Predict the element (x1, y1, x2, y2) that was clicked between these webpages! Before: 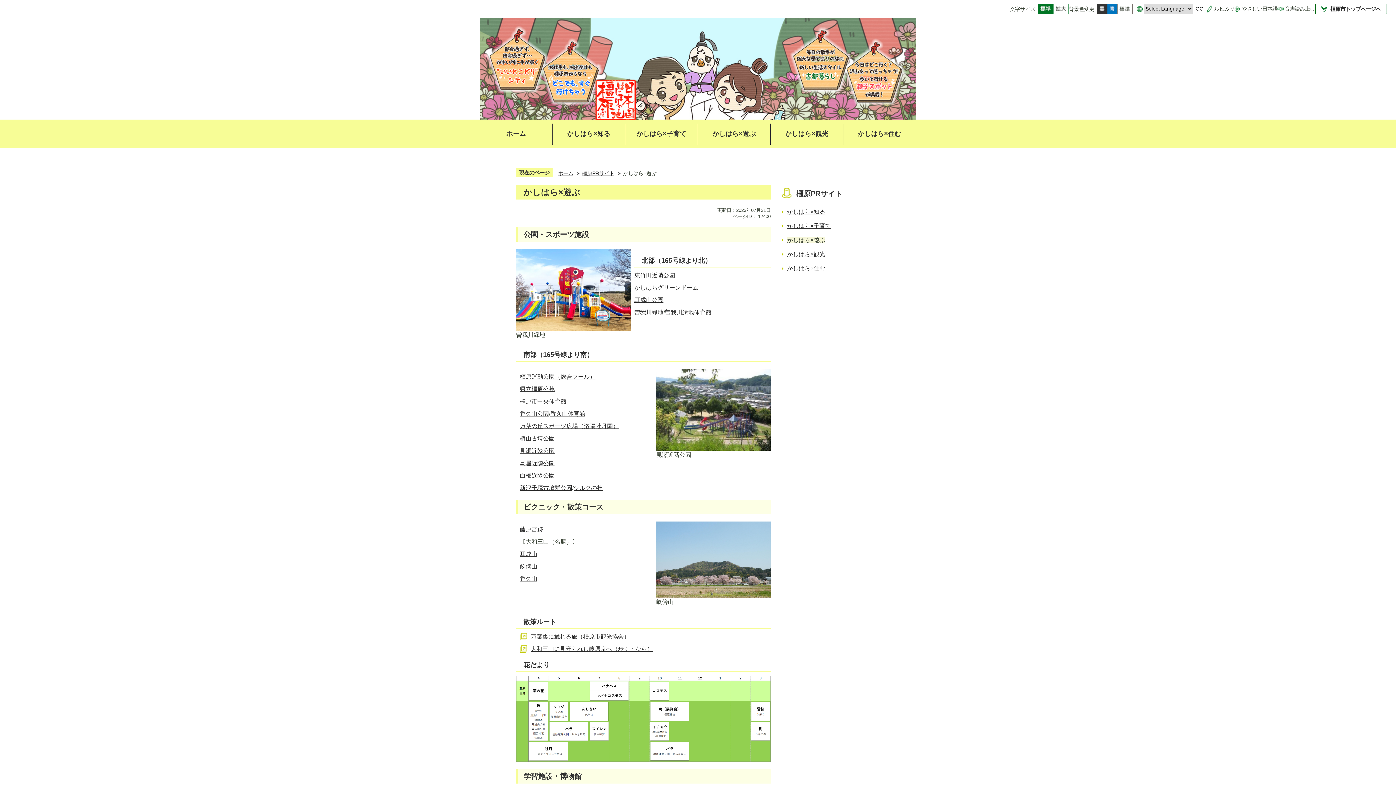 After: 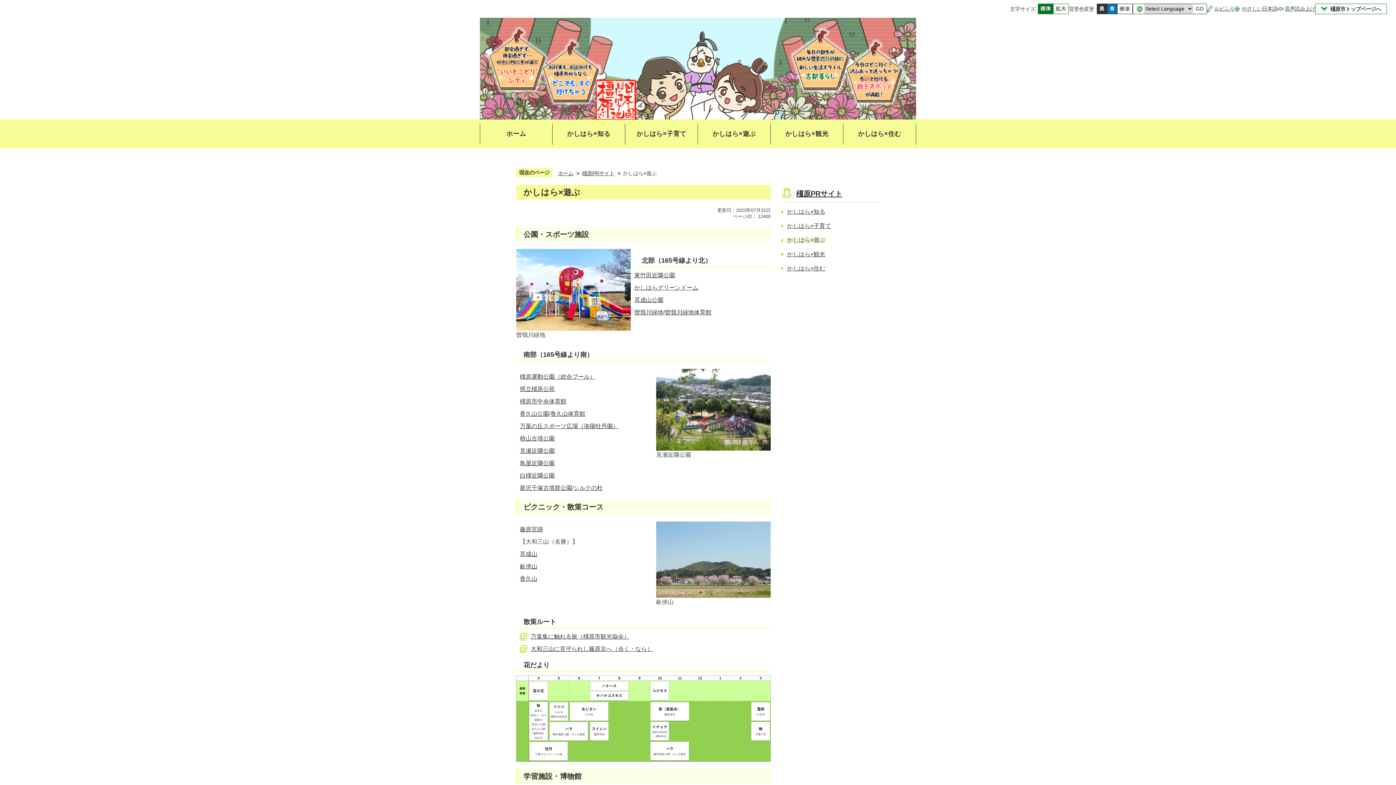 Action: bbox: (1117, 5, 1133, 11)